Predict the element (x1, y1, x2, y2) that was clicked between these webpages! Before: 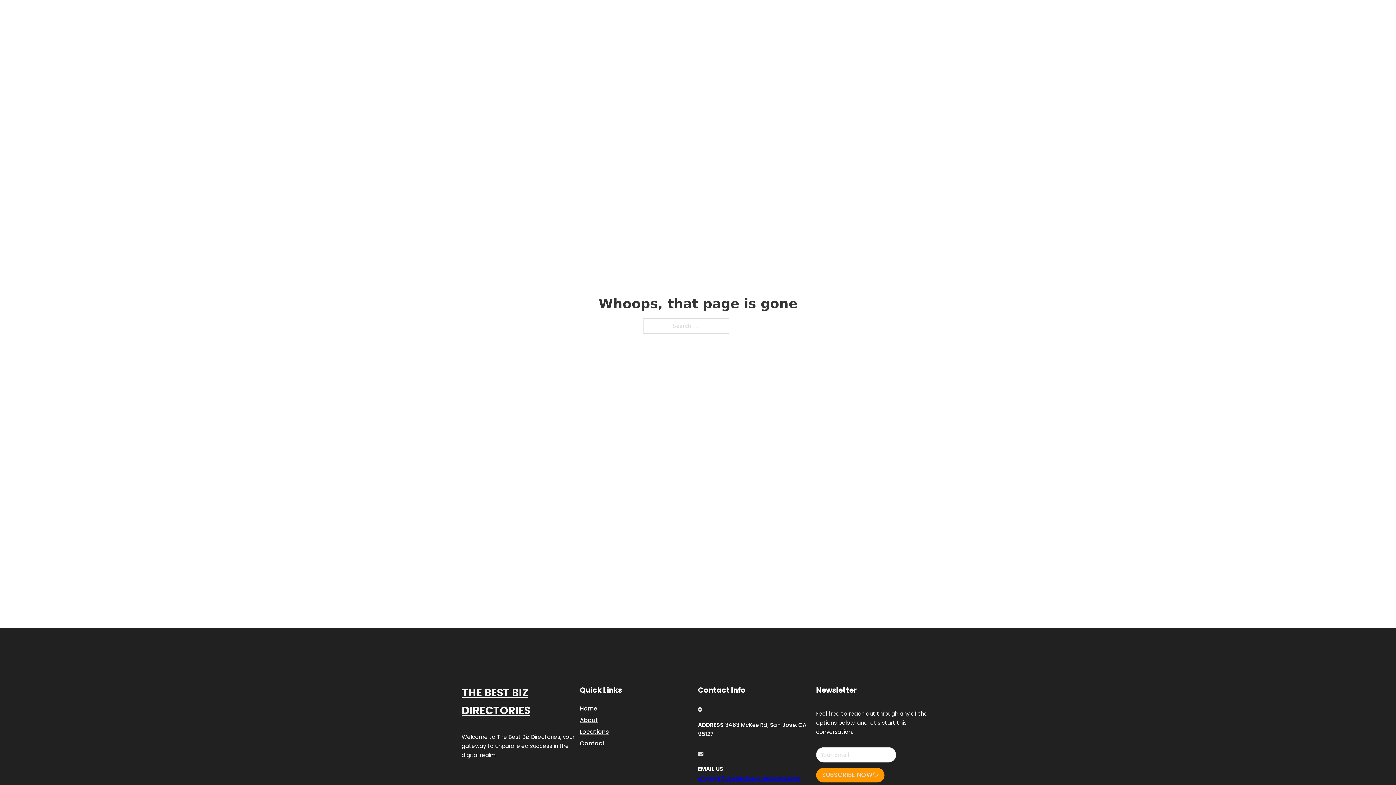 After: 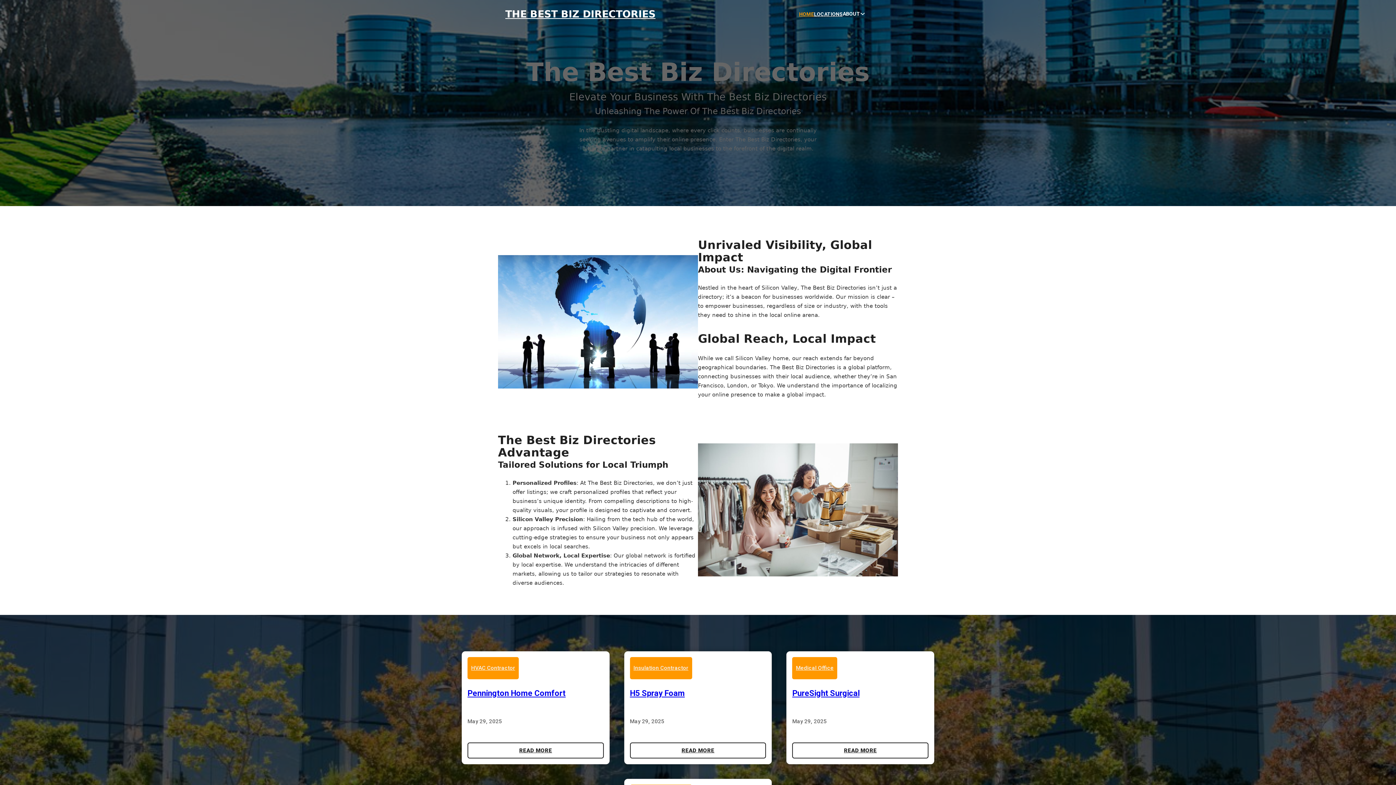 Action: bbox: (799, 10, 814, 18) label: HOME